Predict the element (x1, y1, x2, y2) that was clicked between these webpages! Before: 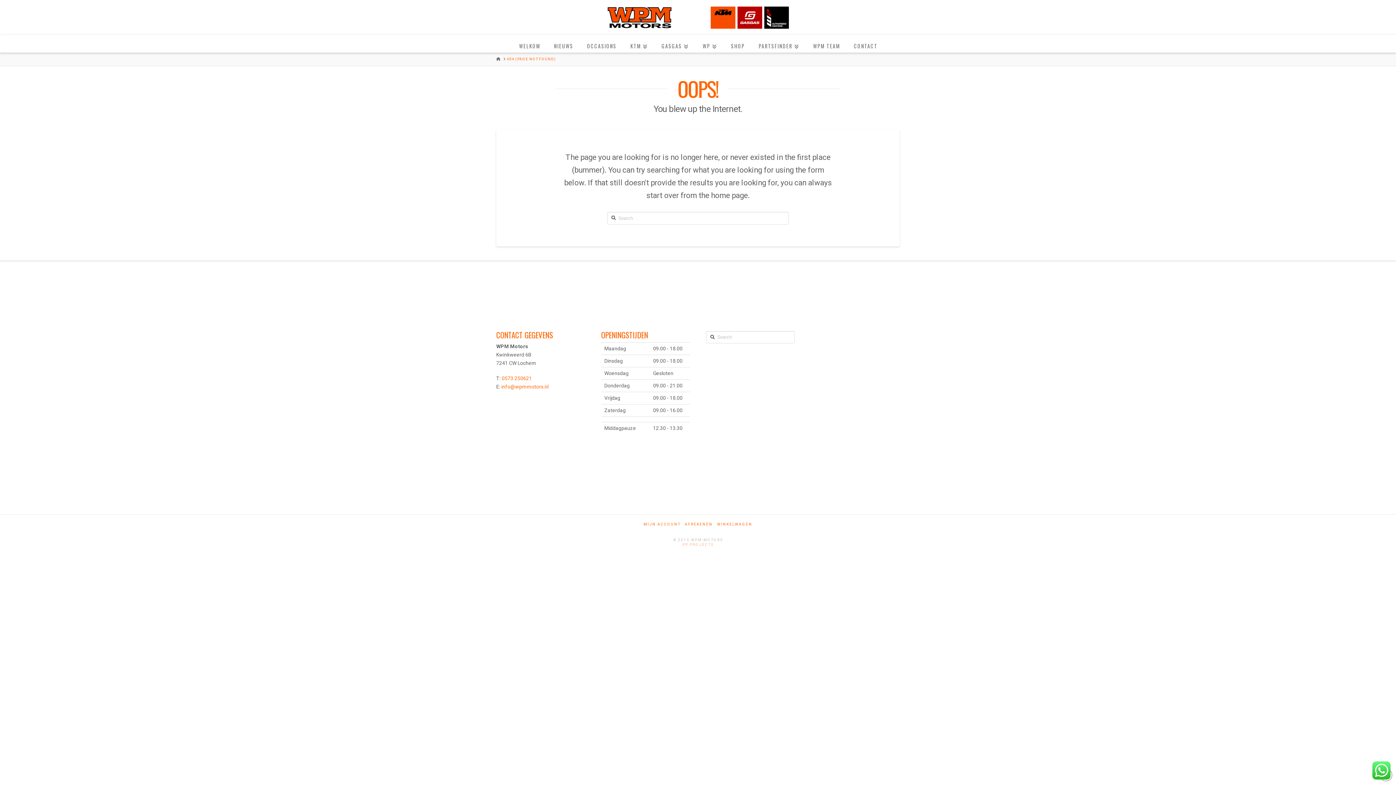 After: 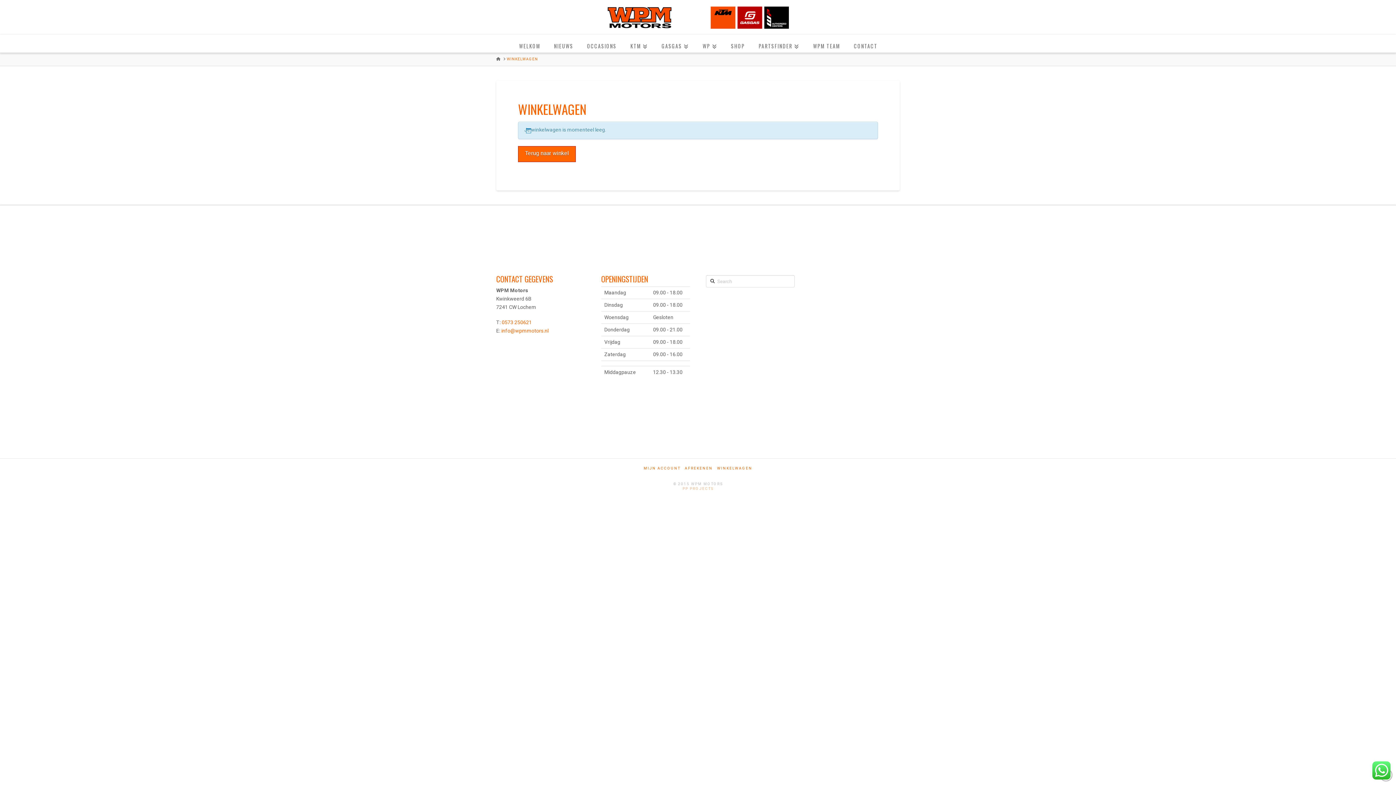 Action: bbox: (717, 522, 752, 526) label: WINKELWAGEN